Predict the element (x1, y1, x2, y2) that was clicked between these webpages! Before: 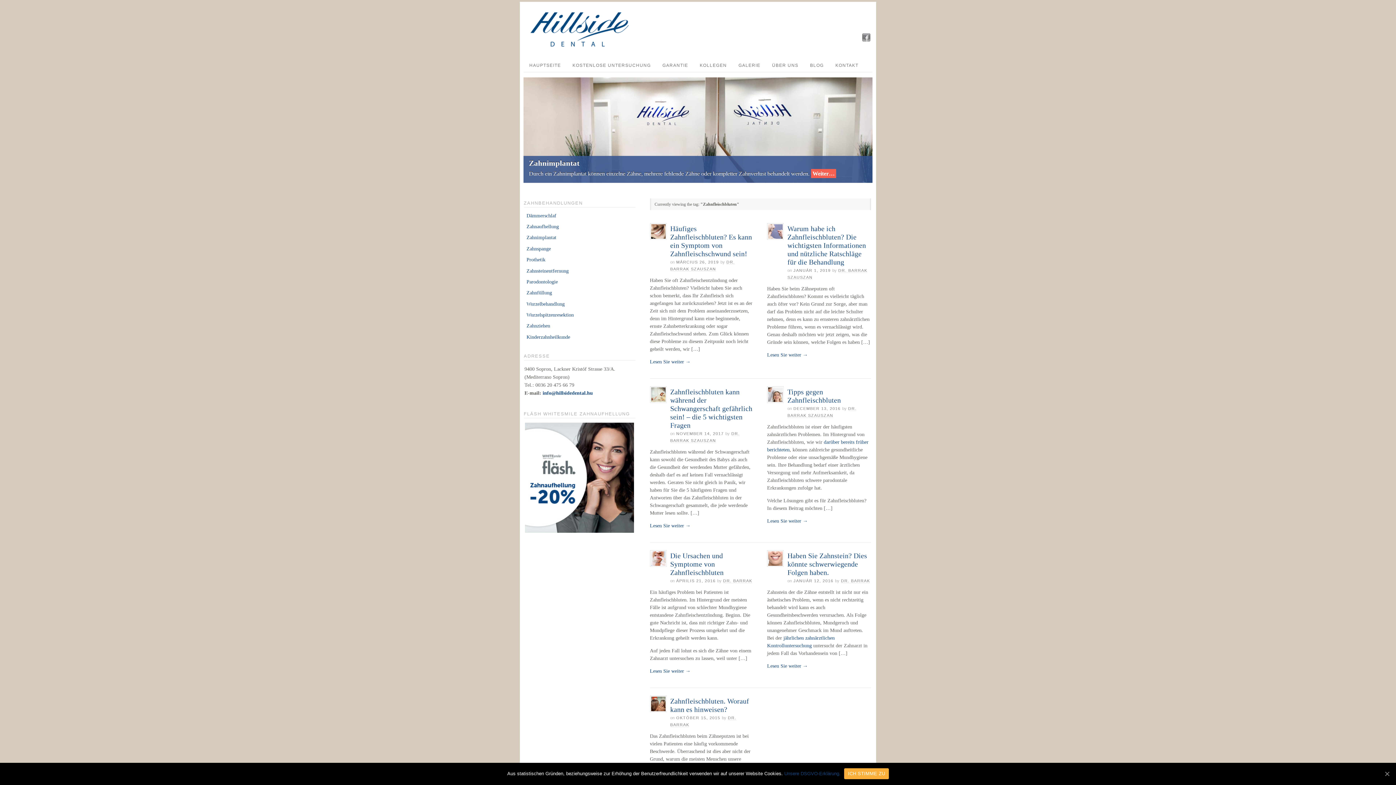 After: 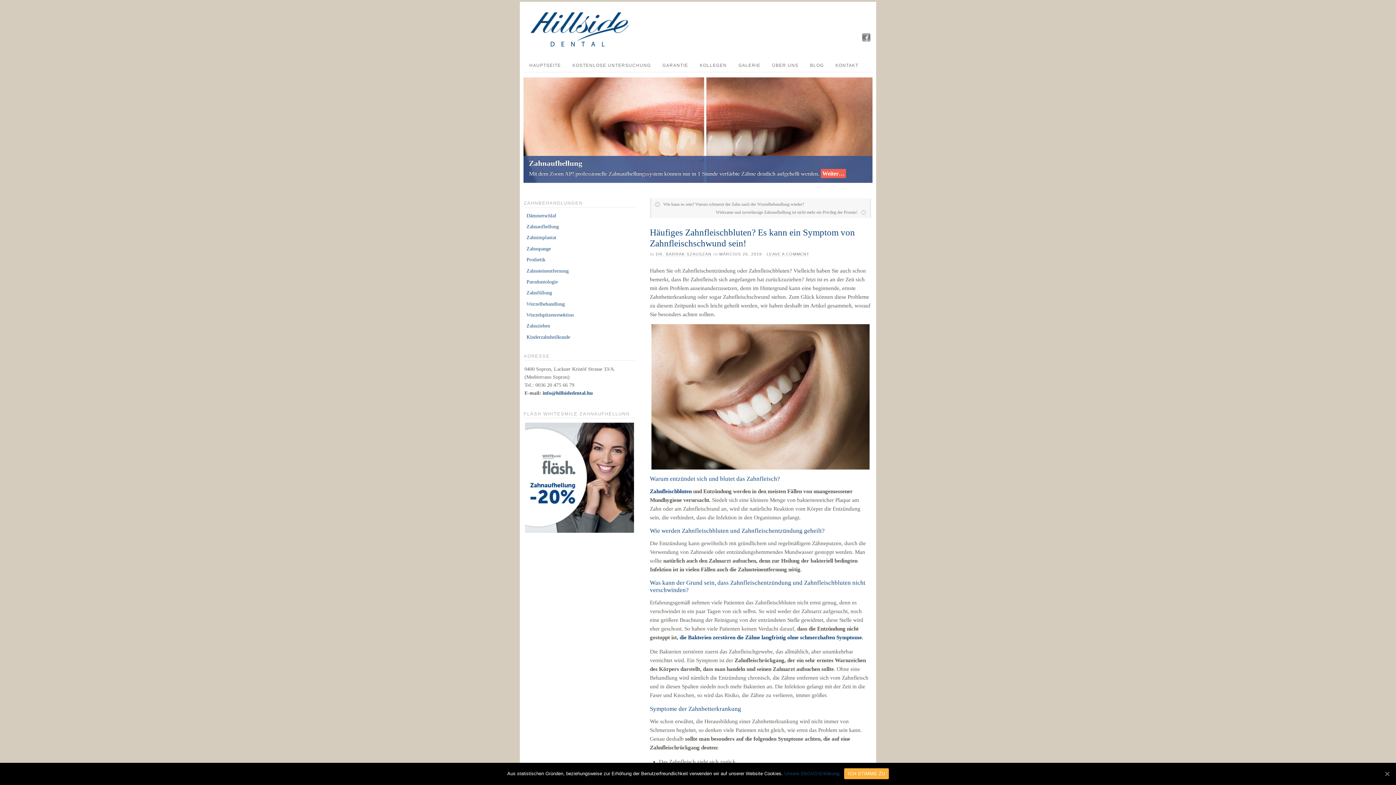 Action: bbox: (650, 223, 666, 241)